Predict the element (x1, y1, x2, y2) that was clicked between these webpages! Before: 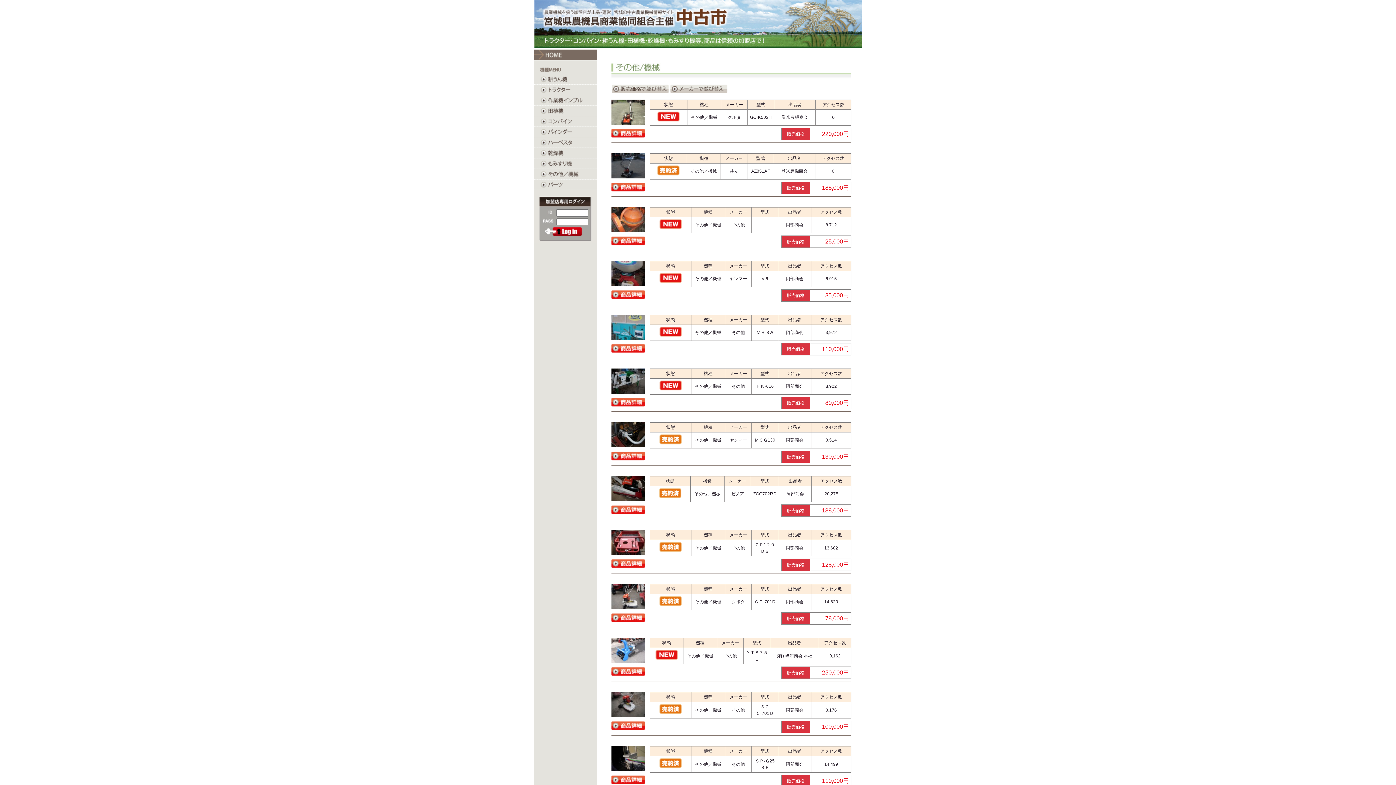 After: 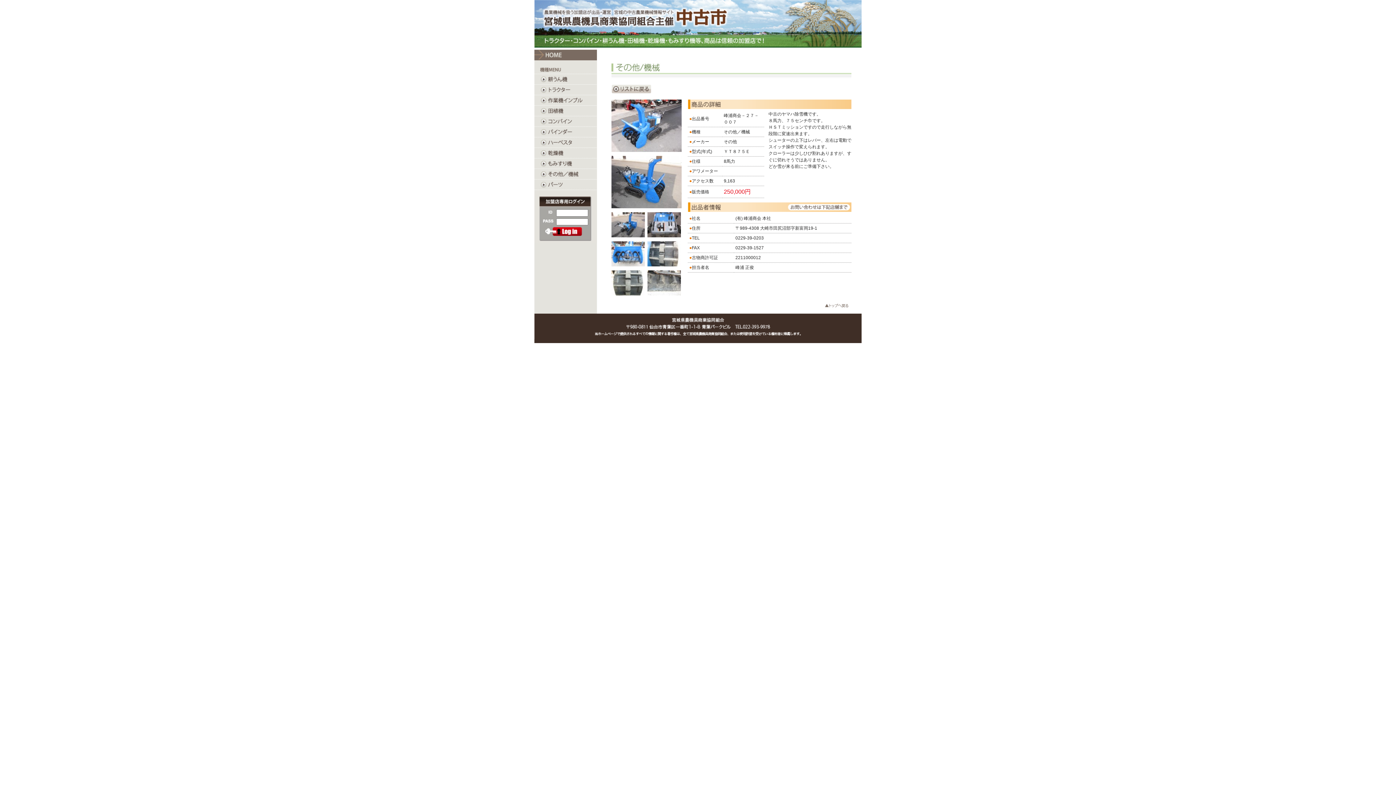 Action: bbox: (611, 672, 645, 677)